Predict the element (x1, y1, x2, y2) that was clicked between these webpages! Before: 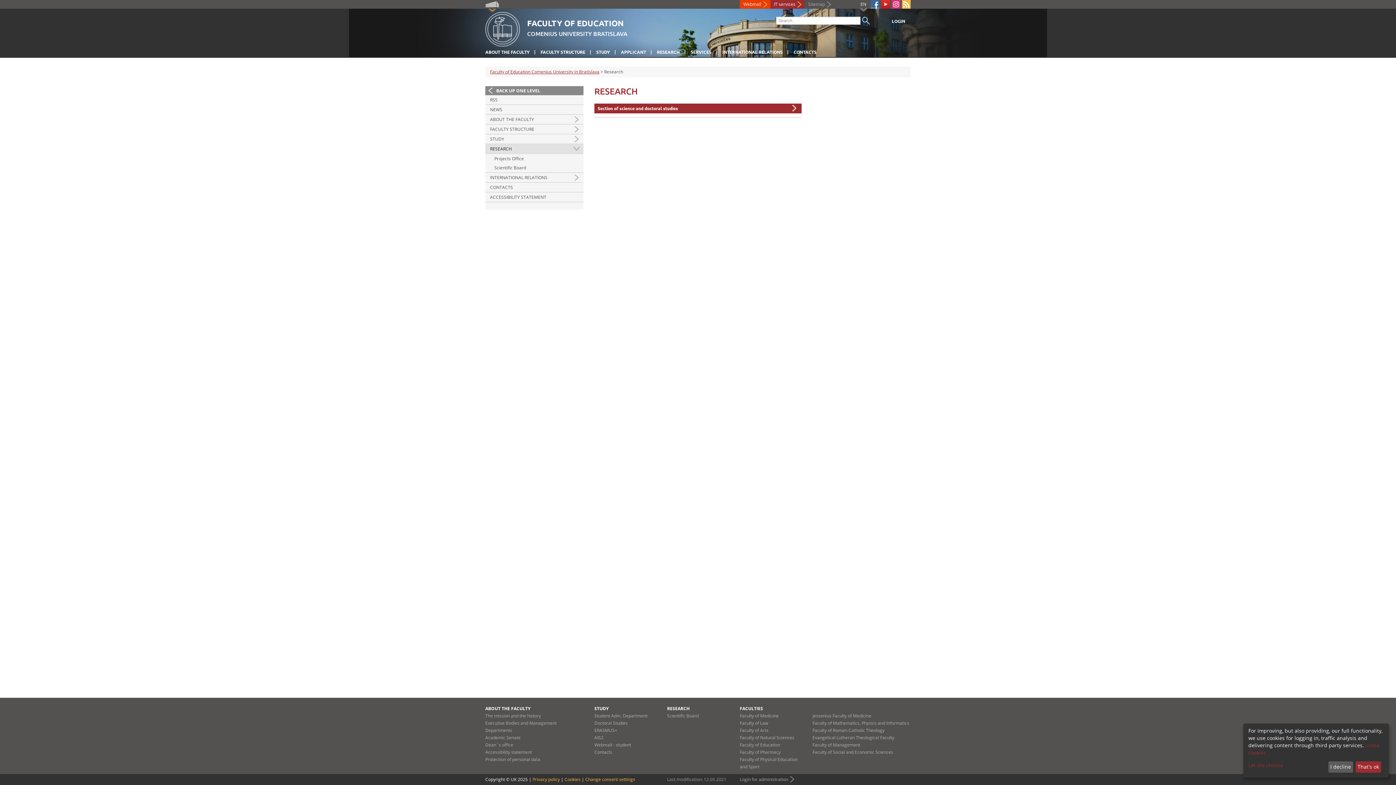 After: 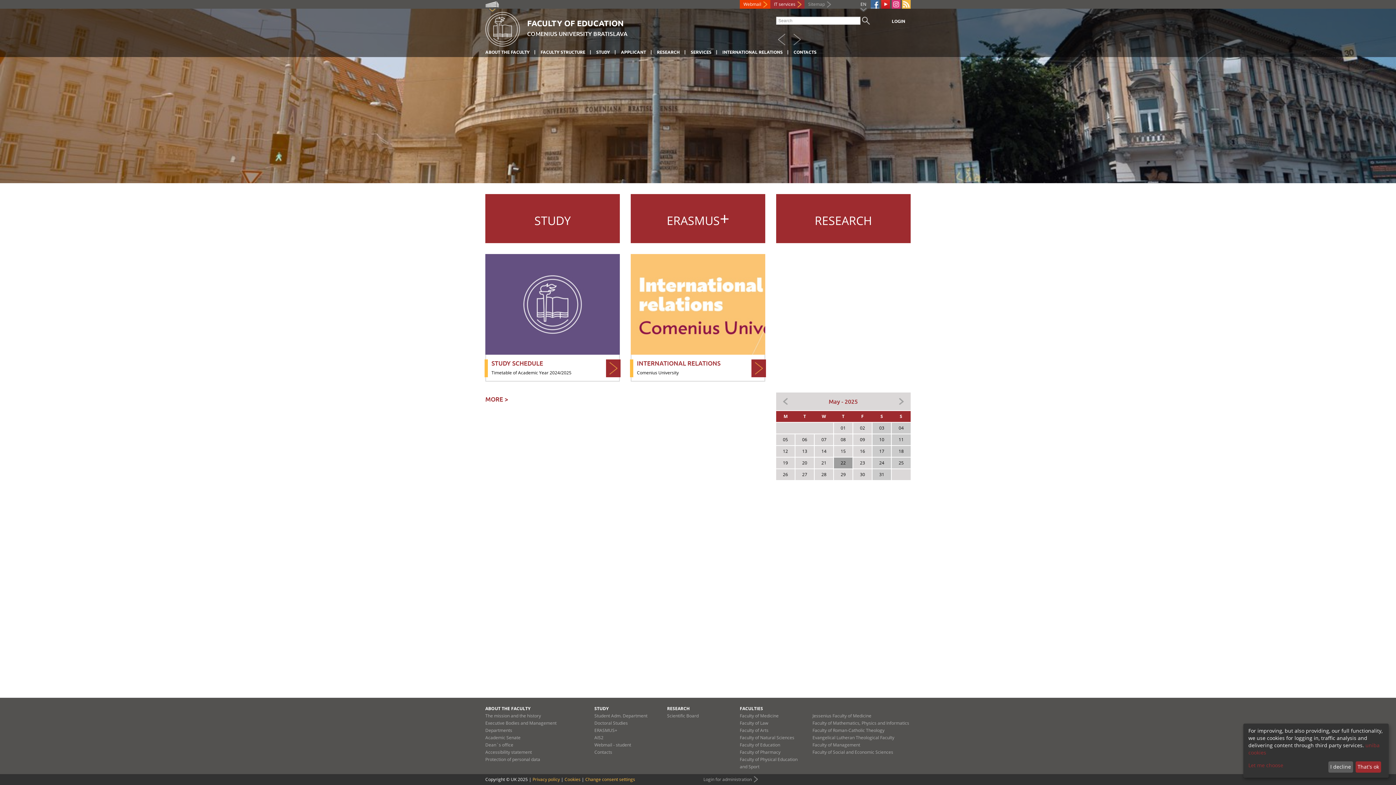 Action: bbox: (485, 86, 583, 95) label: BACK UP ONE LEVEL